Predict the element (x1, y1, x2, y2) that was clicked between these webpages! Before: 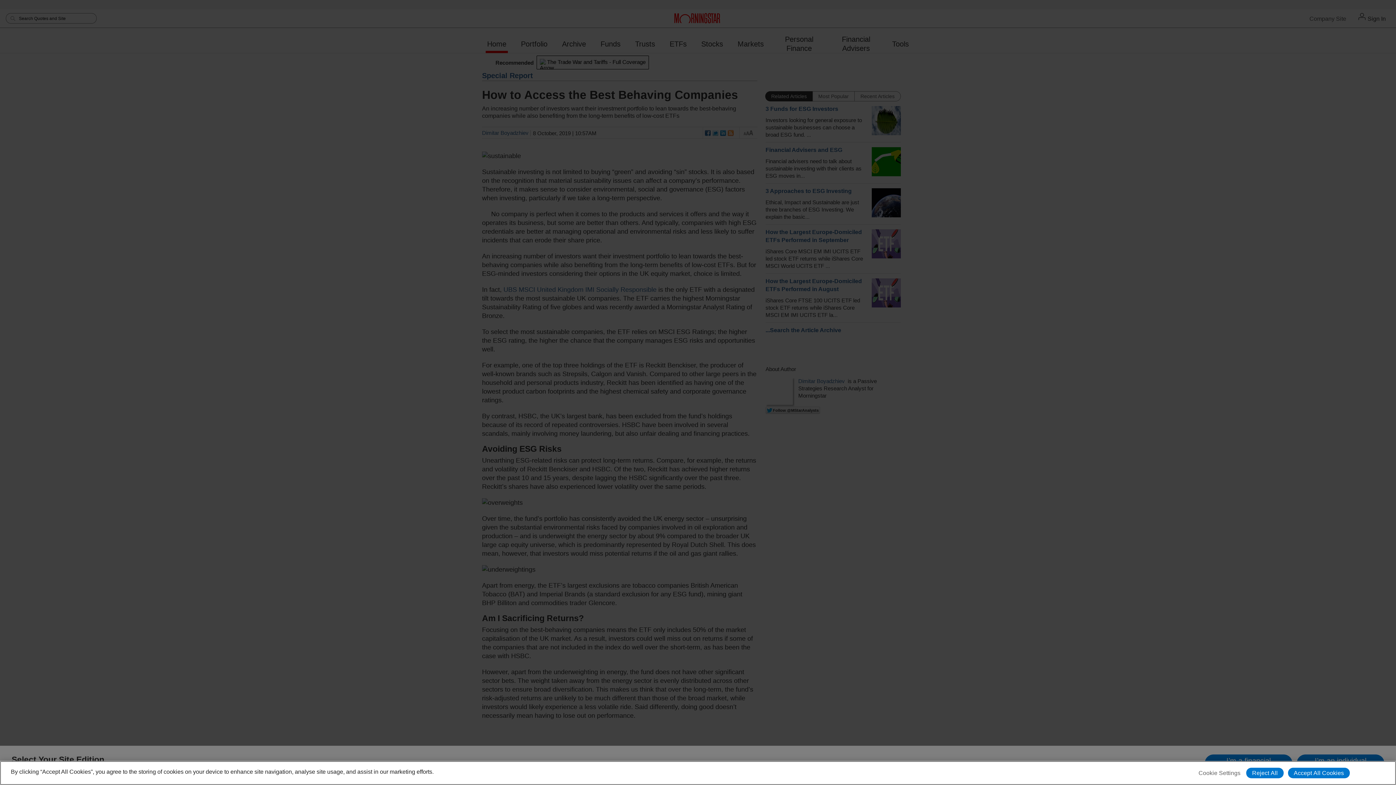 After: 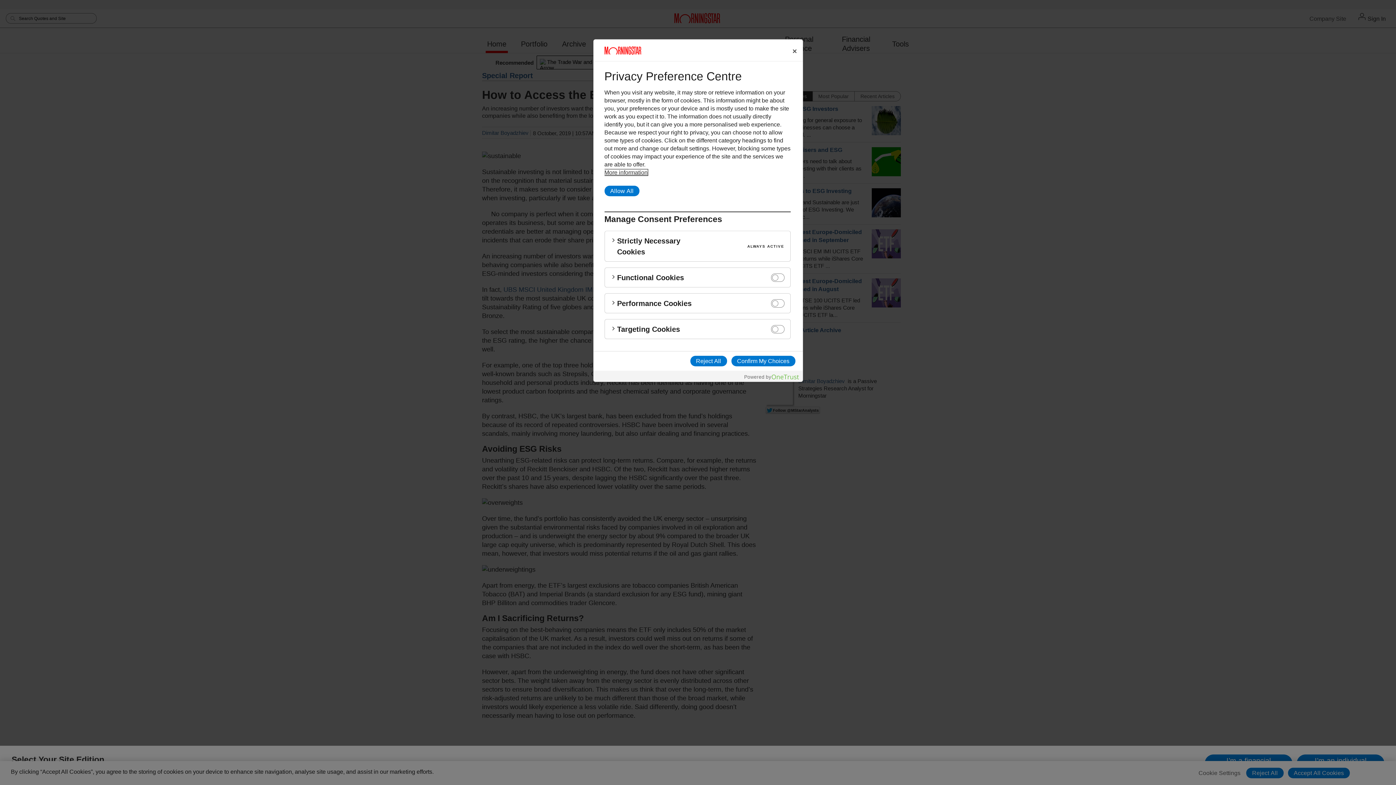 Action: bbox: (1197, 768, 1242, 778) label: Cookie Settings